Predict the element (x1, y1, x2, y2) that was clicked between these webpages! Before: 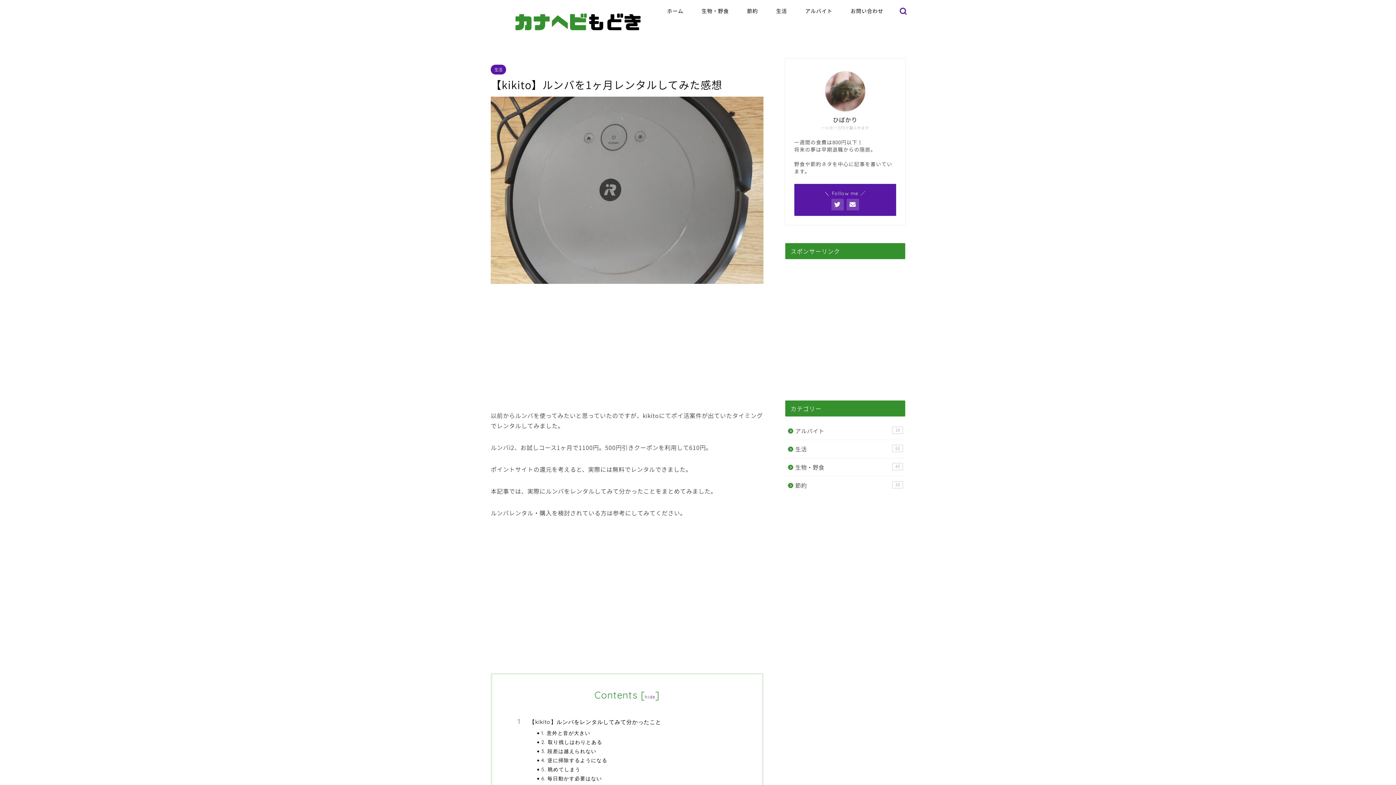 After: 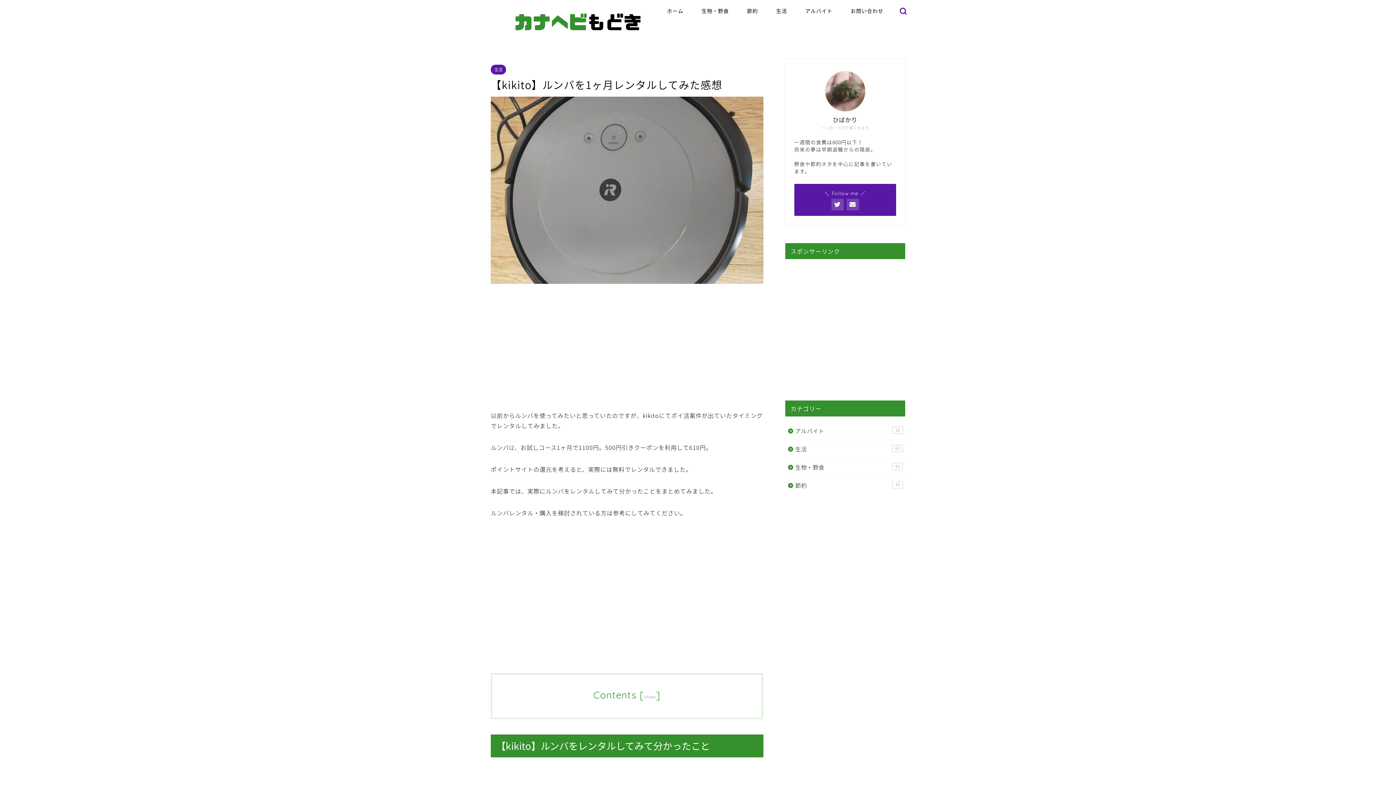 Action: label: hide bbox: (645, 694, 655, 700)